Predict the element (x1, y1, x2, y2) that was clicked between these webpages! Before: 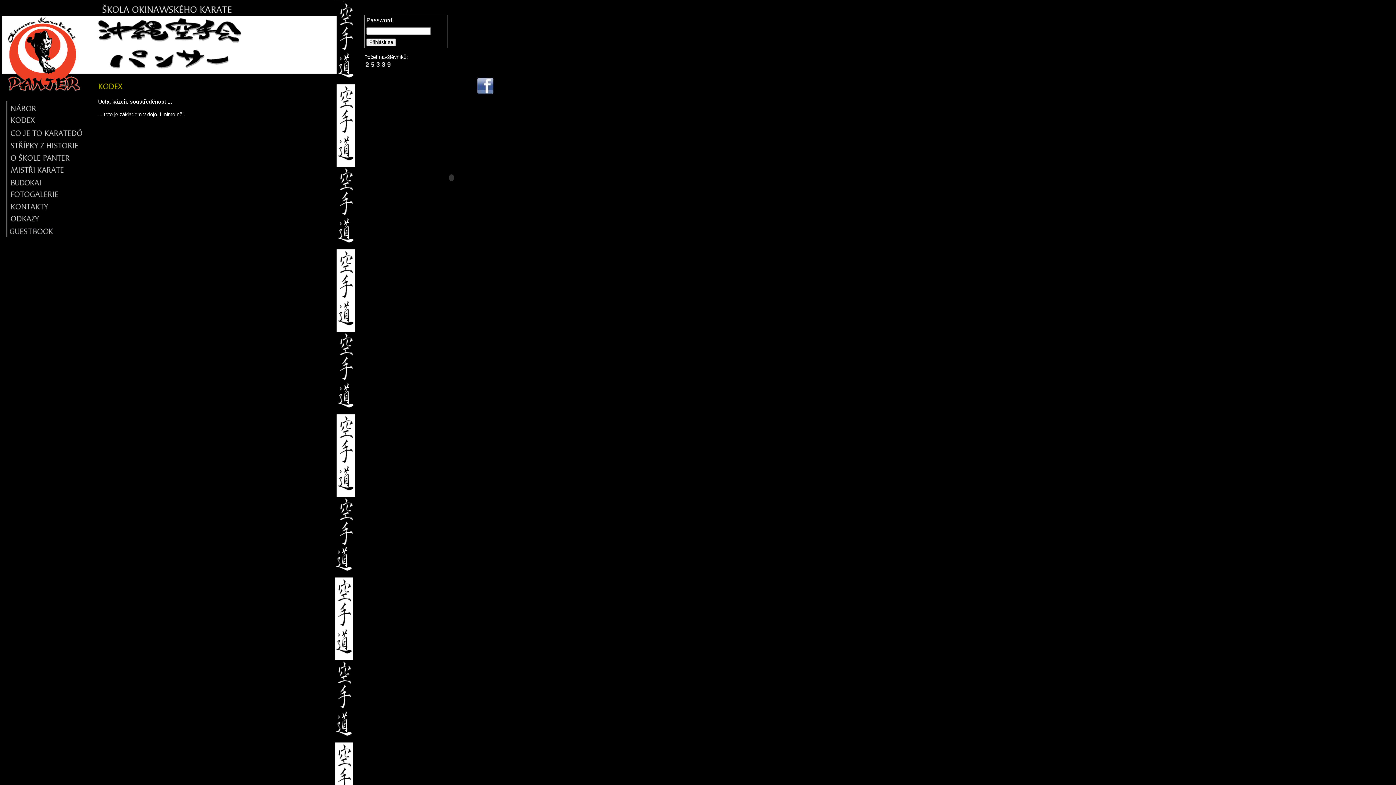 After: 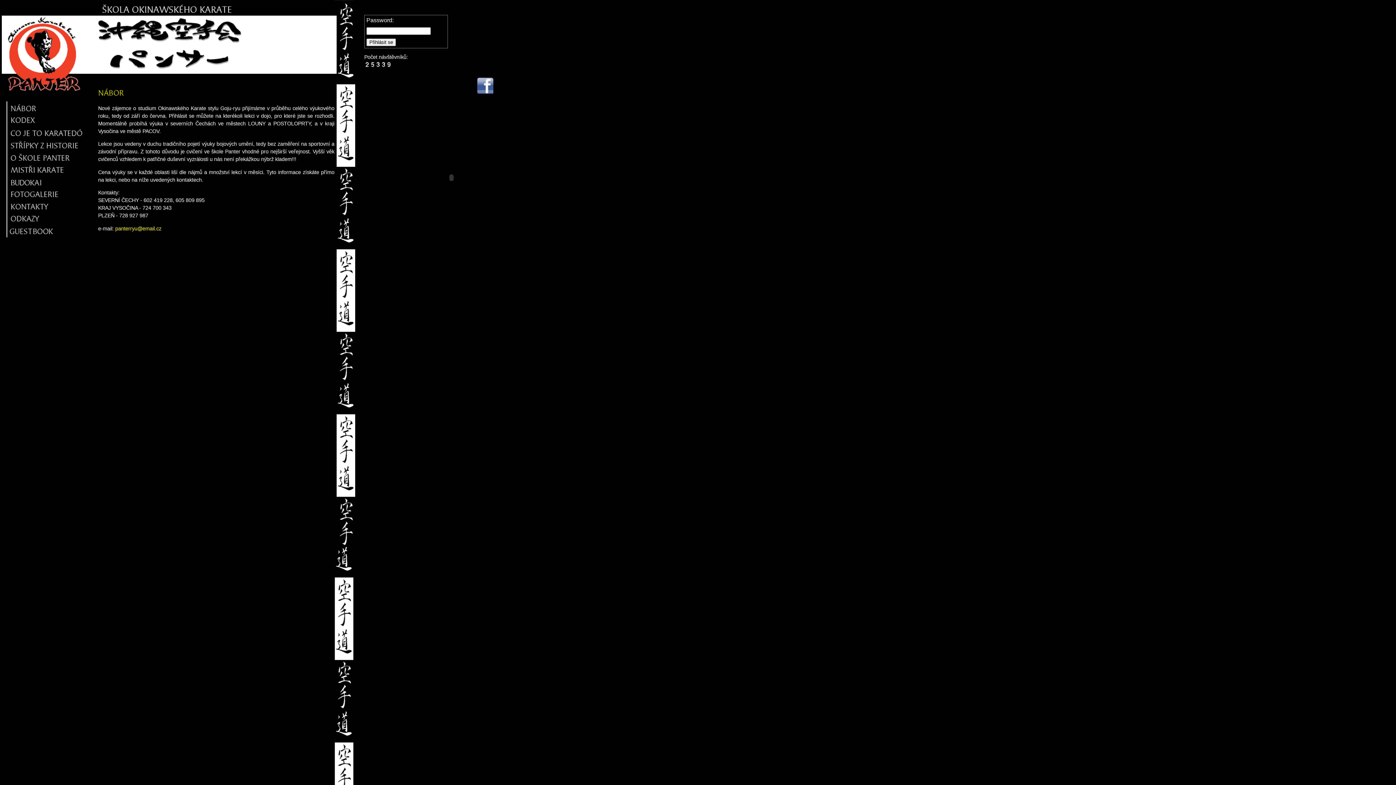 Action: bbox: (1, 101, 90, 113)